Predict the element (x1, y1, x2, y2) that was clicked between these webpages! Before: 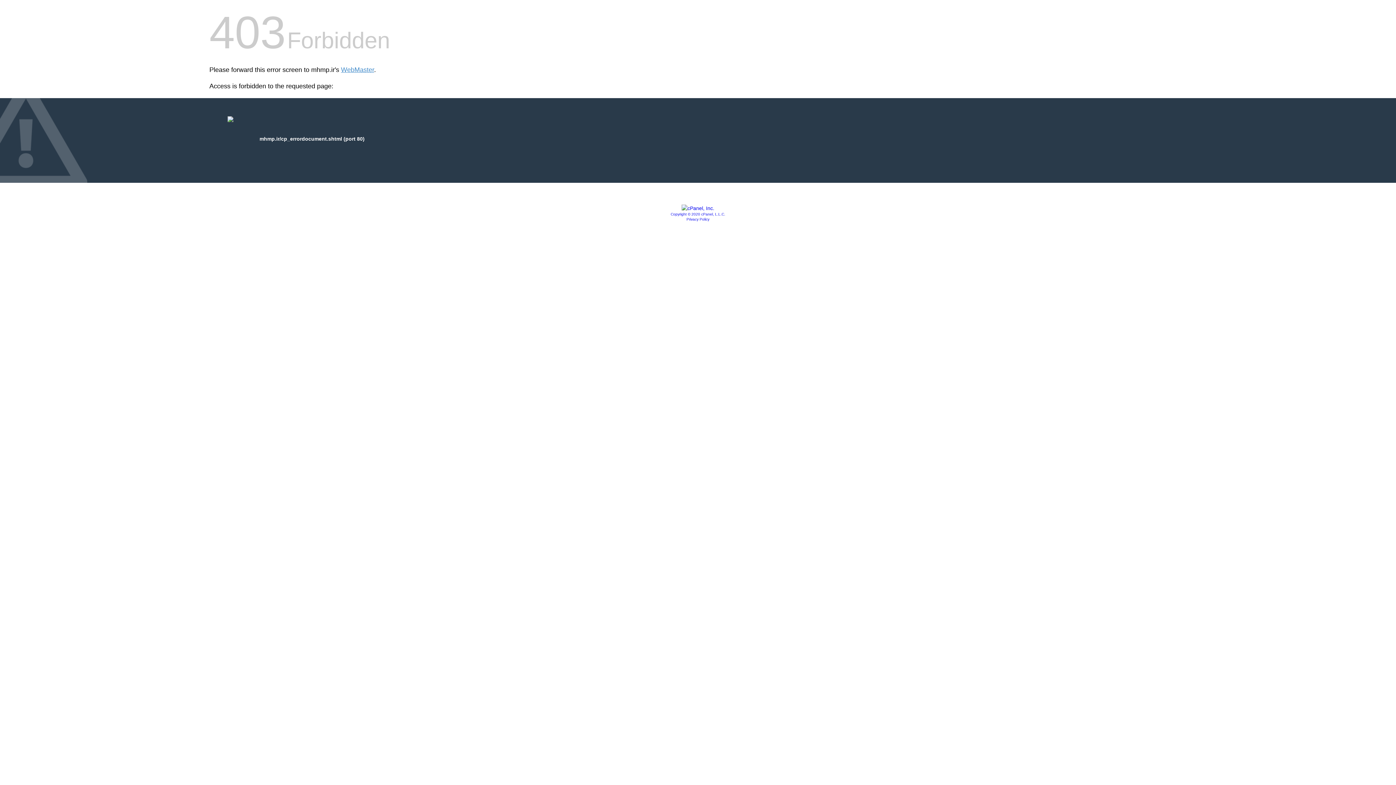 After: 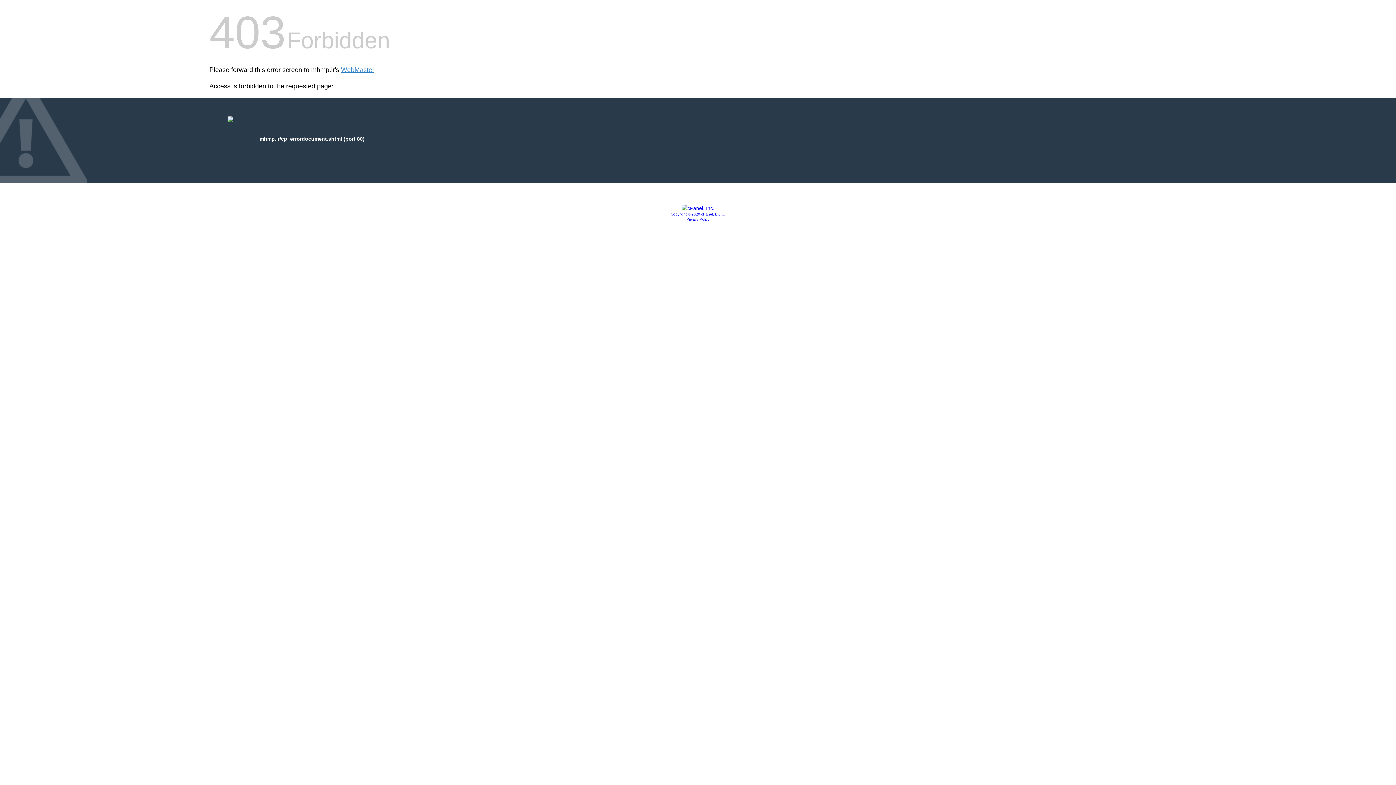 Action: label: Privacy Policy bbox: (686, 217, 709, 221)